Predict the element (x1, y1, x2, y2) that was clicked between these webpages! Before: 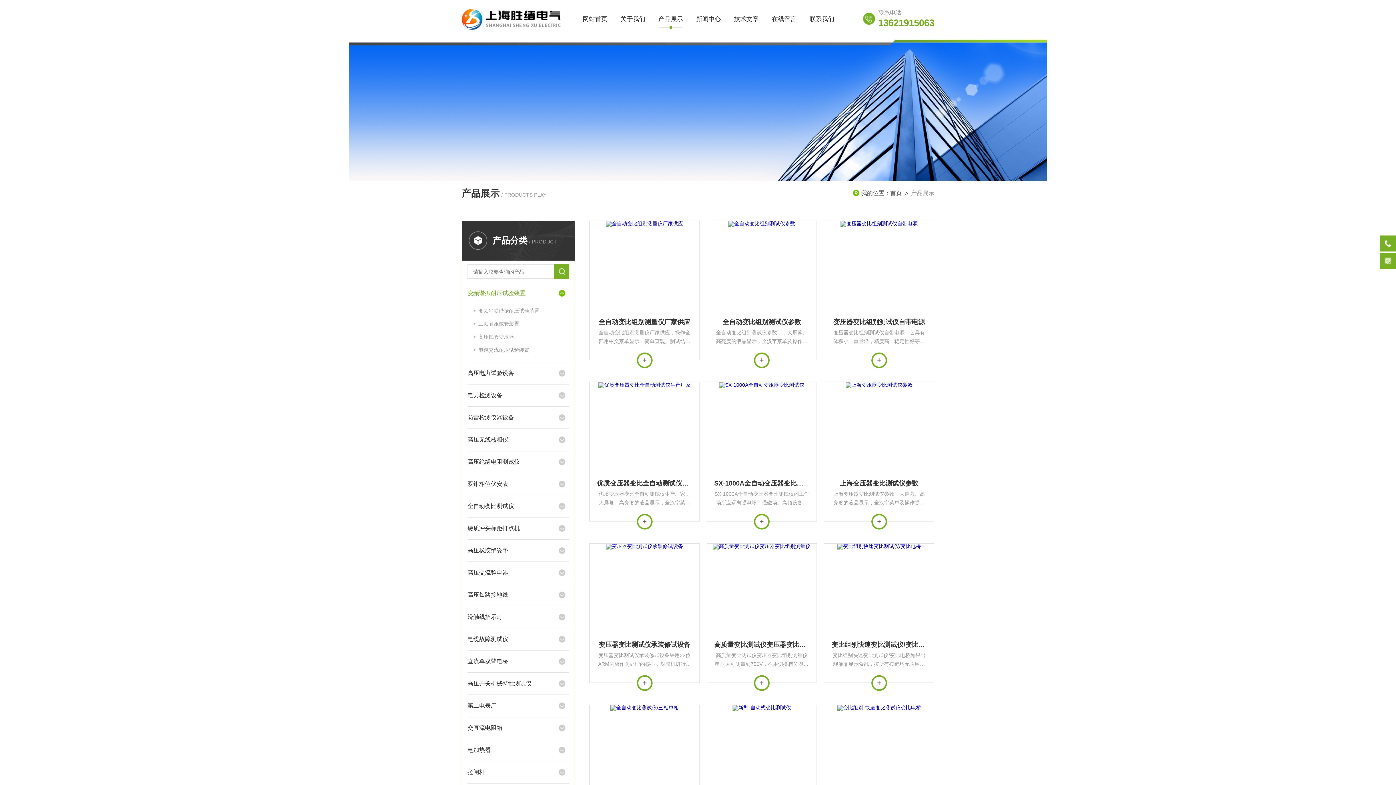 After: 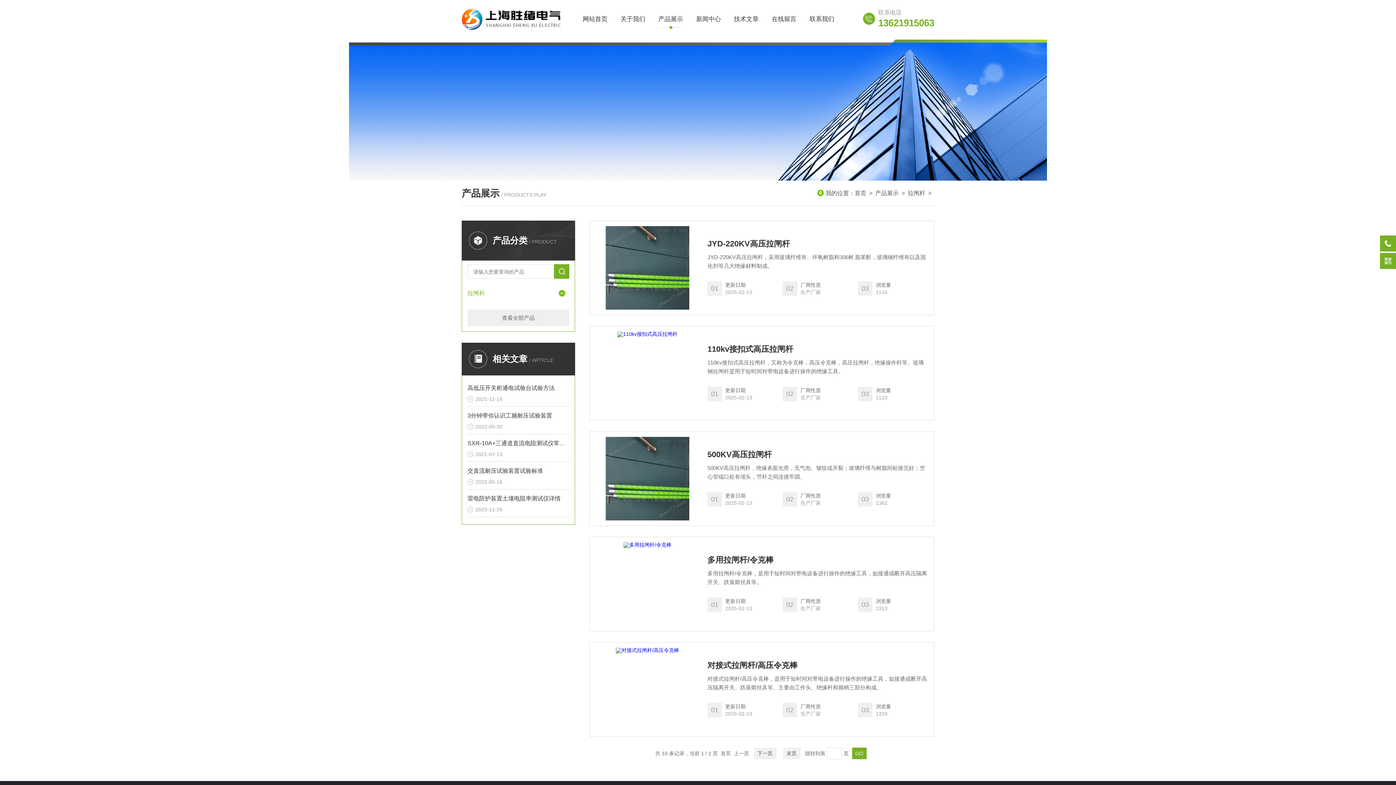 Action: bbox: (467, 761, 555, 783) label: 拉闸杆